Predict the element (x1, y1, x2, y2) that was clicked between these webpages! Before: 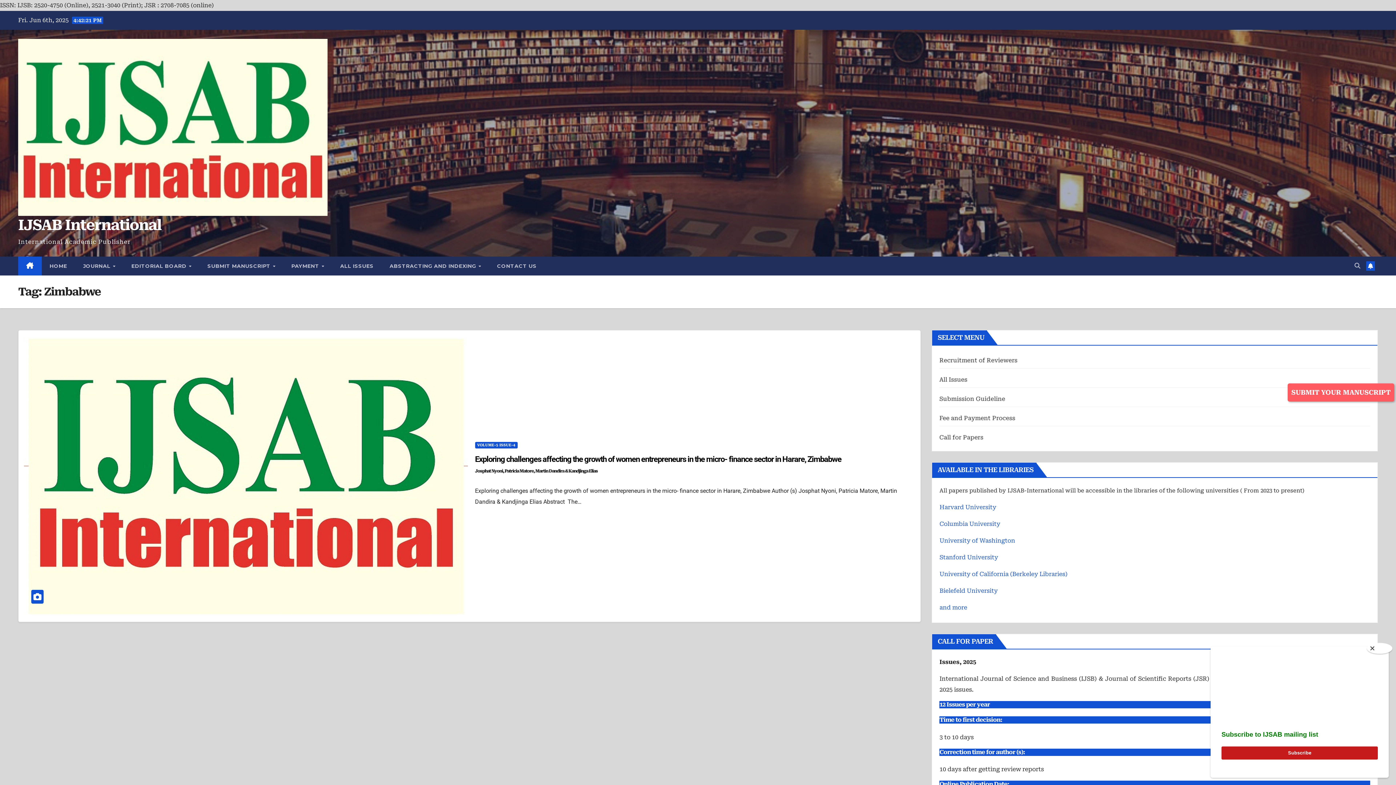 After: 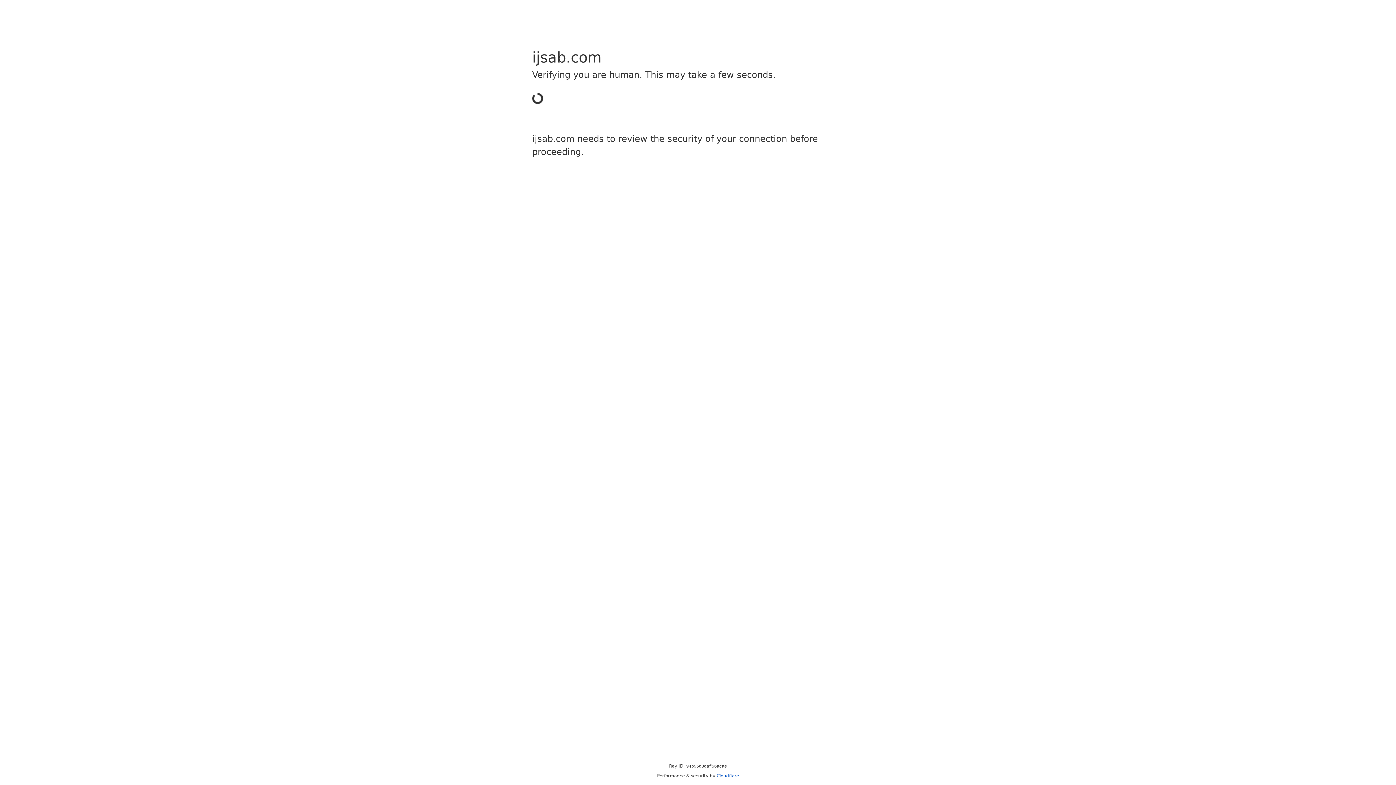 Action: label: Submission Guideline bbox: (939, 395, 1005, 402)